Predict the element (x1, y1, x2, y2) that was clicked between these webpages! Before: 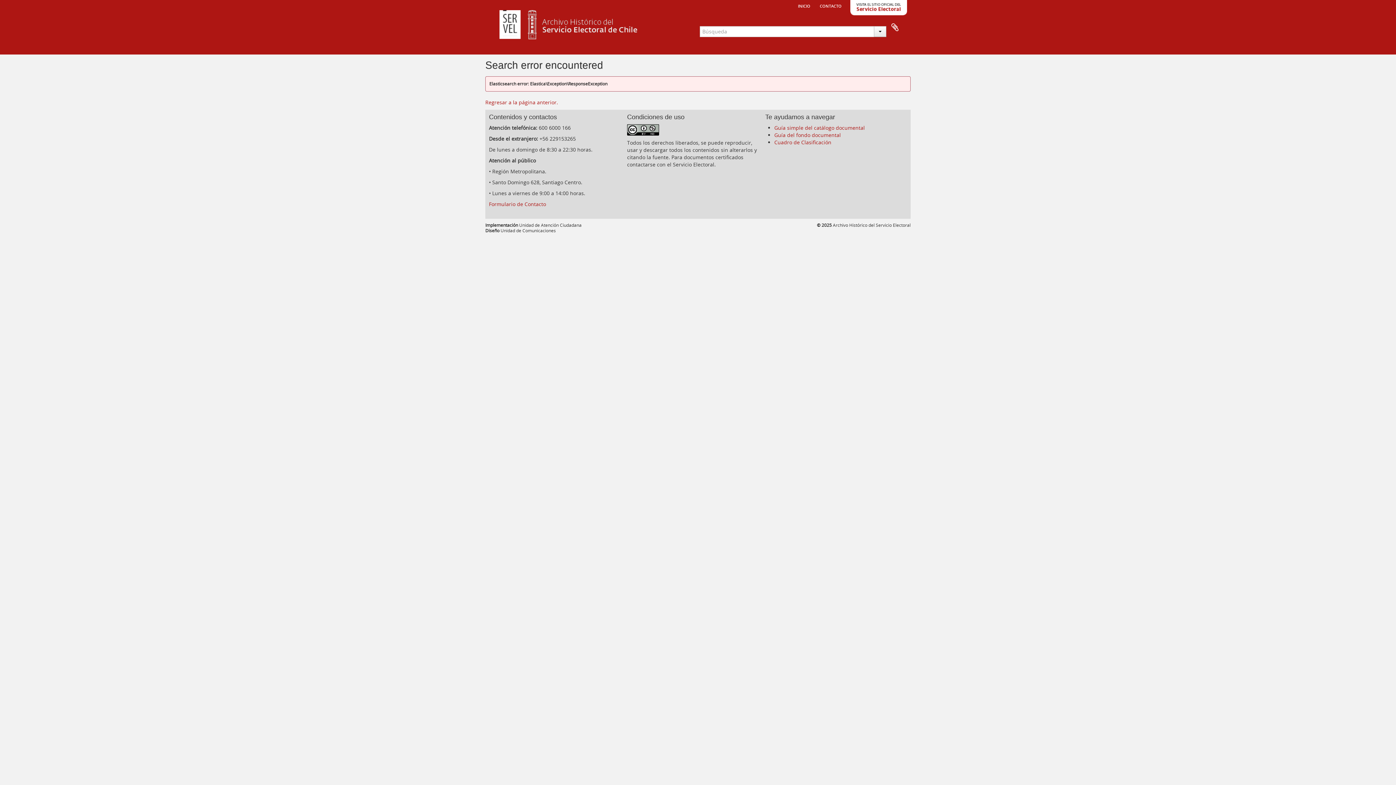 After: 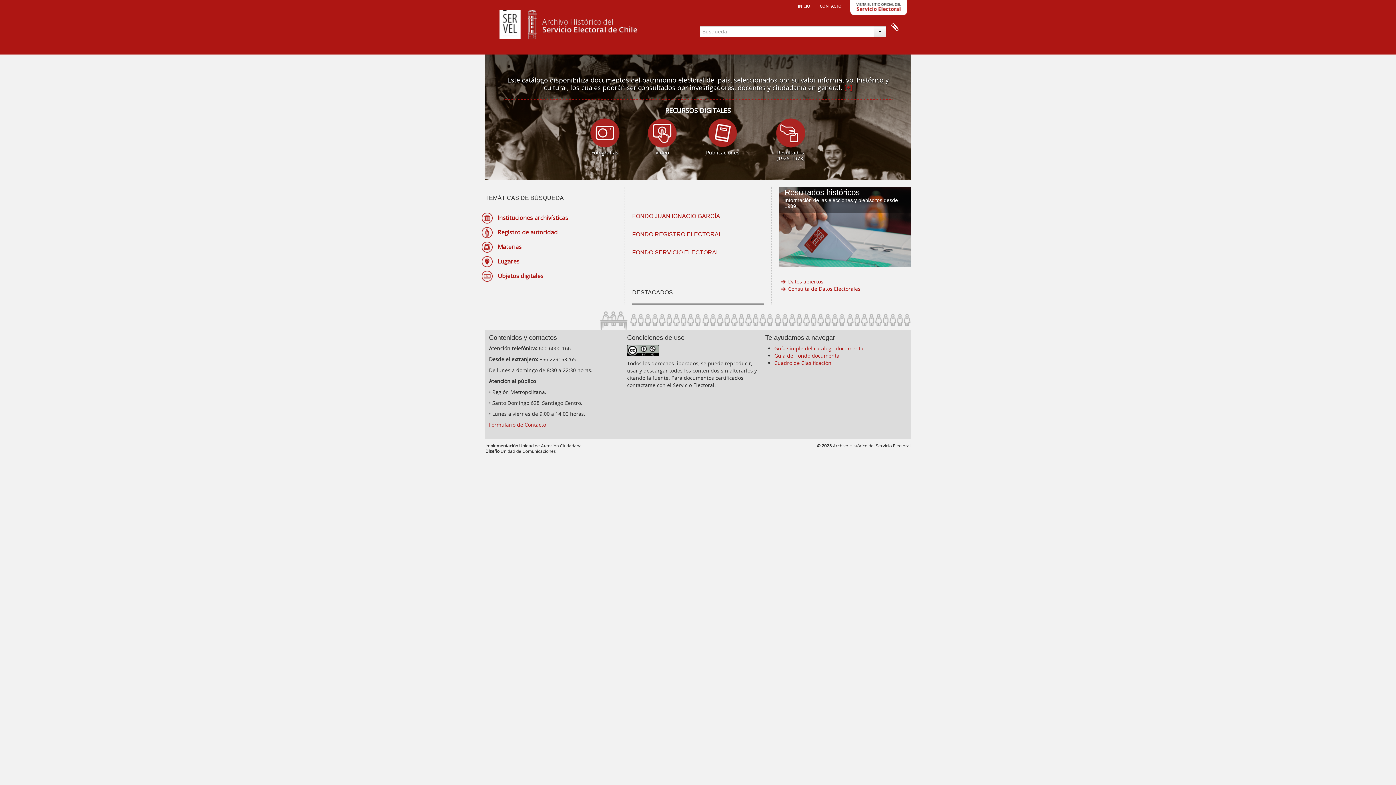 Action: bbox: (793, 0, 814, 10) label: inicio